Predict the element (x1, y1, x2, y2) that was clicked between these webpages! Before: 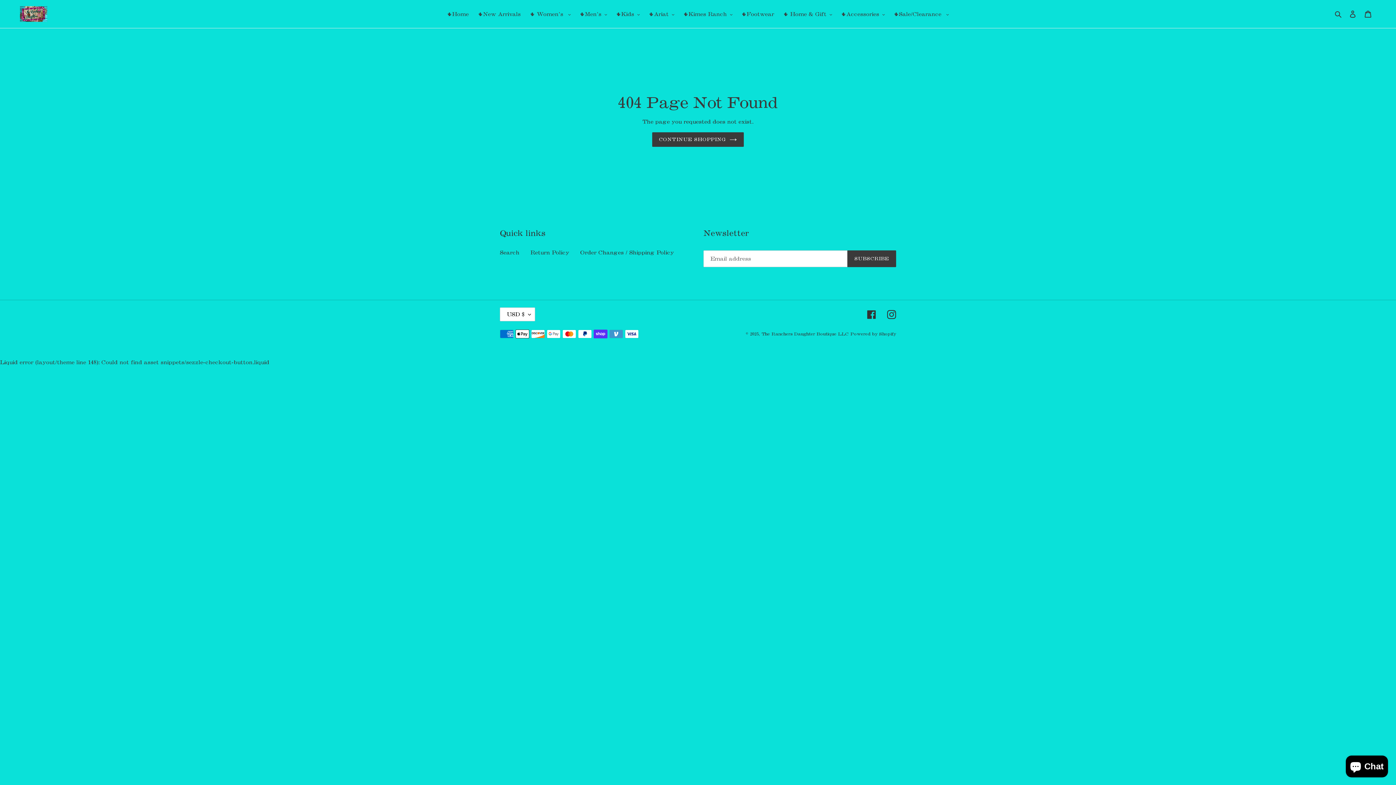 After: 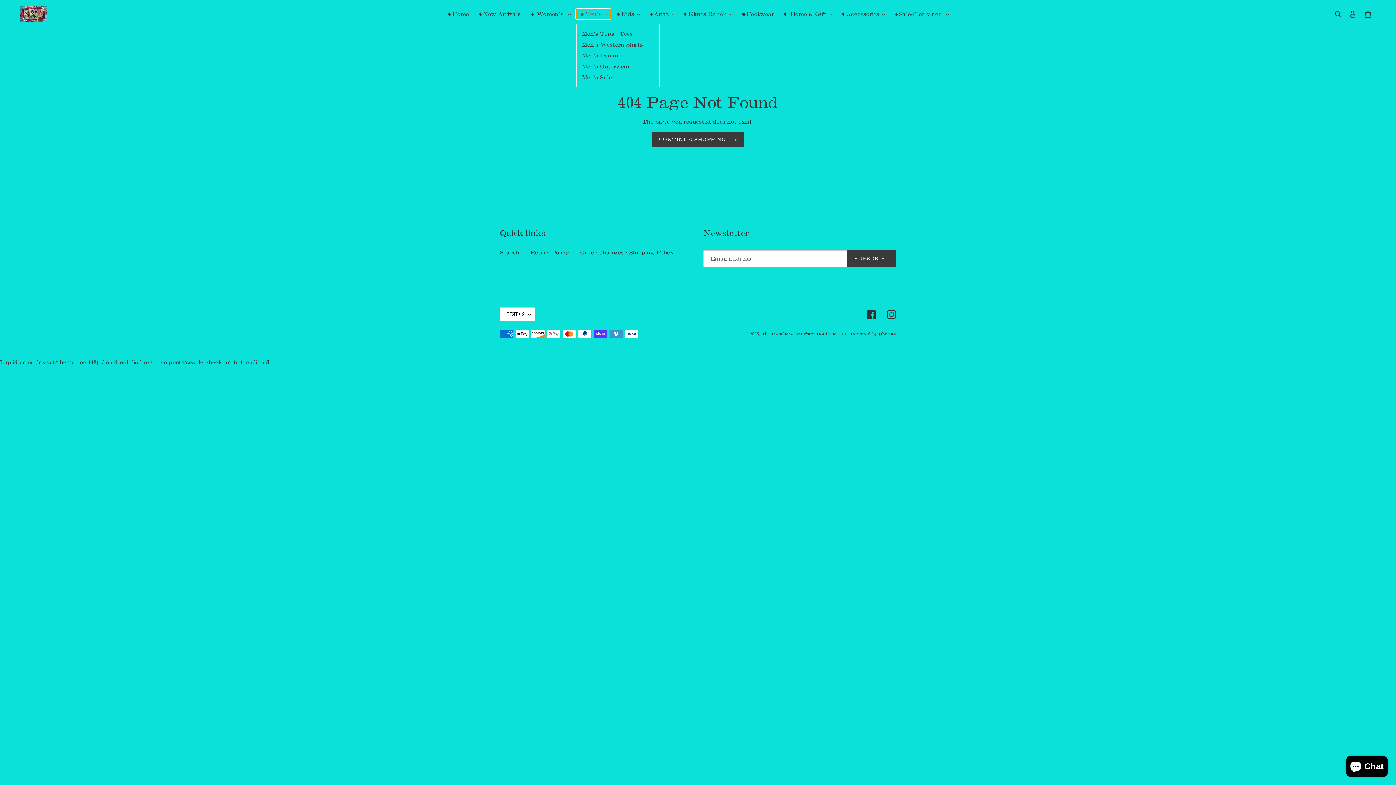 Action: label: 🌵Men’s bbox: (576, 9, 610, 18)